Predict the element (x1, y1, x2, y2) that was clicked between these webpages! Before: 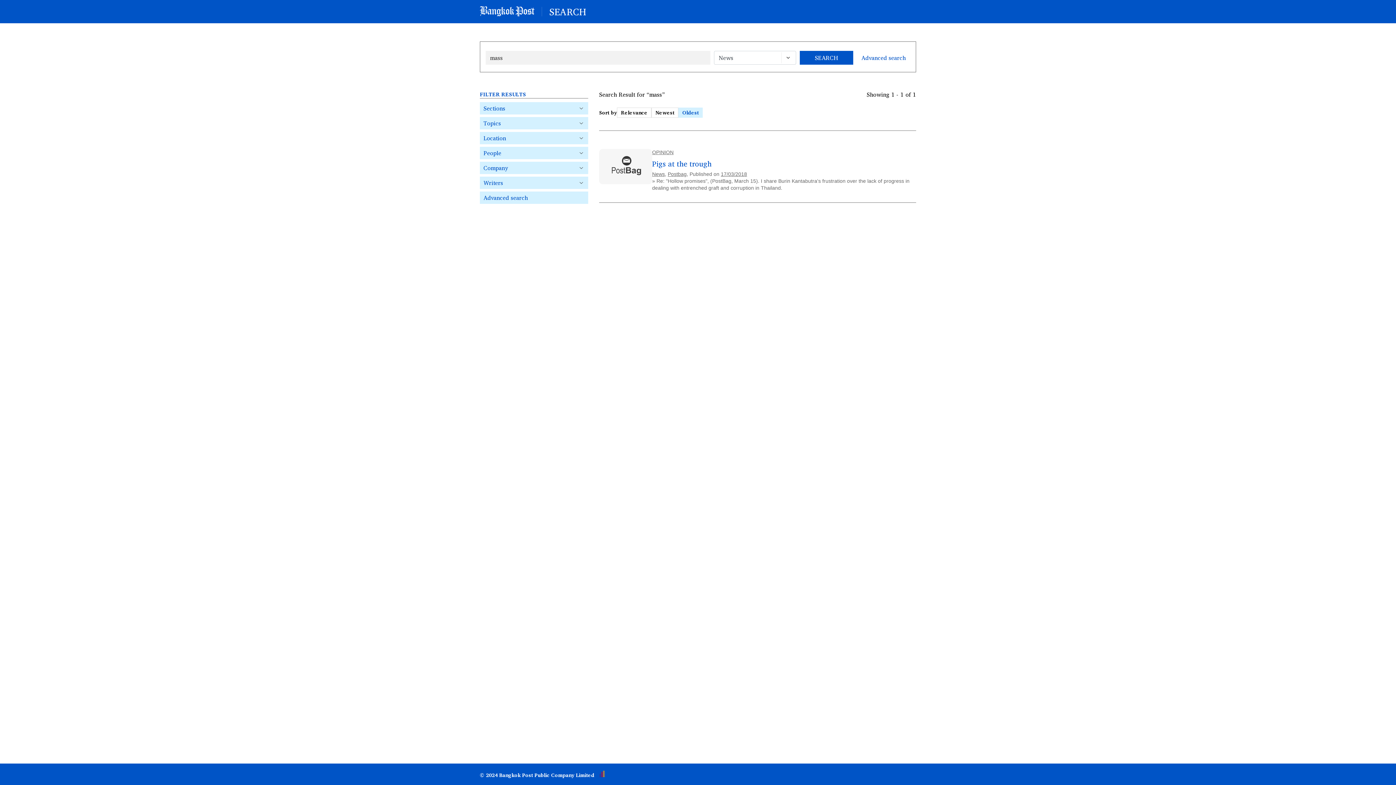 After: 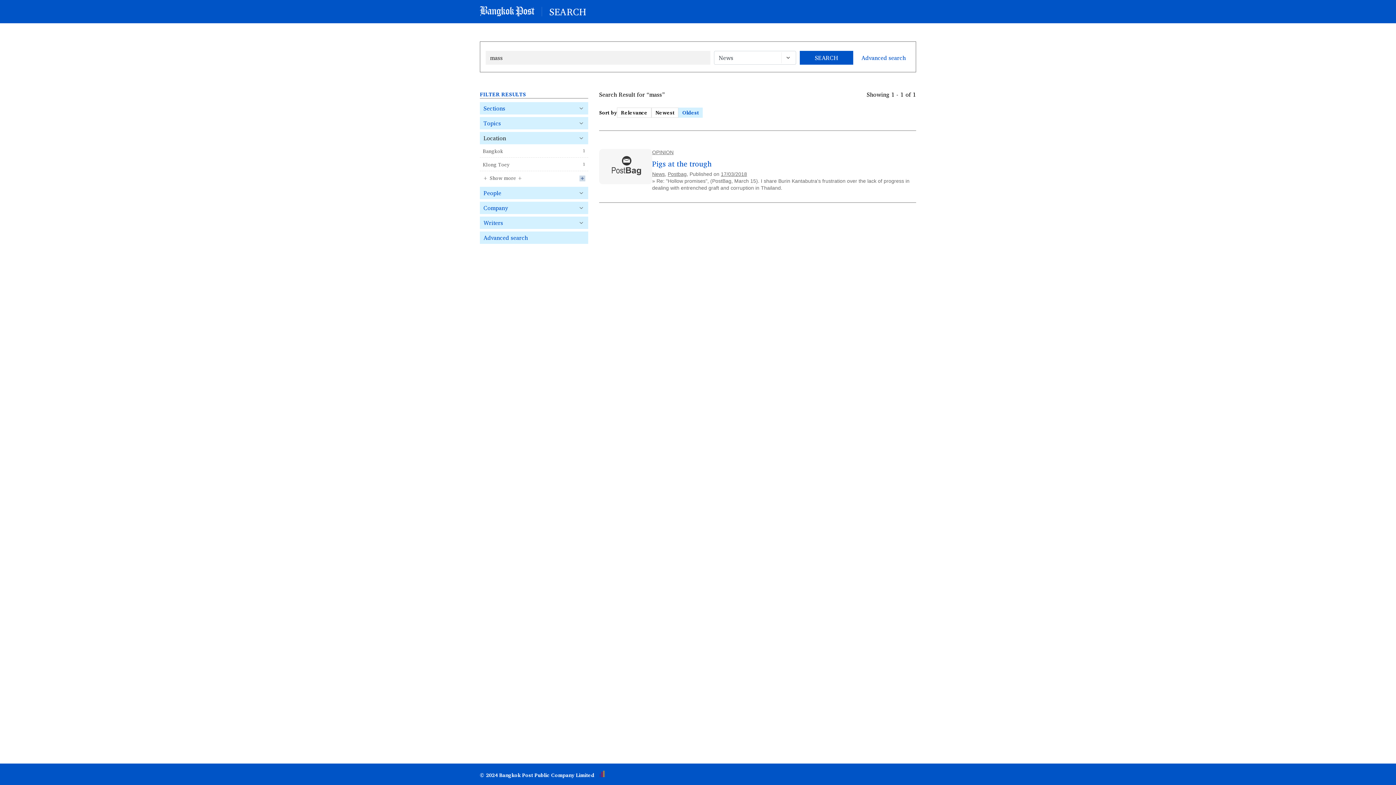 Action: bbox: (480, 132, 588, 144) label: Location